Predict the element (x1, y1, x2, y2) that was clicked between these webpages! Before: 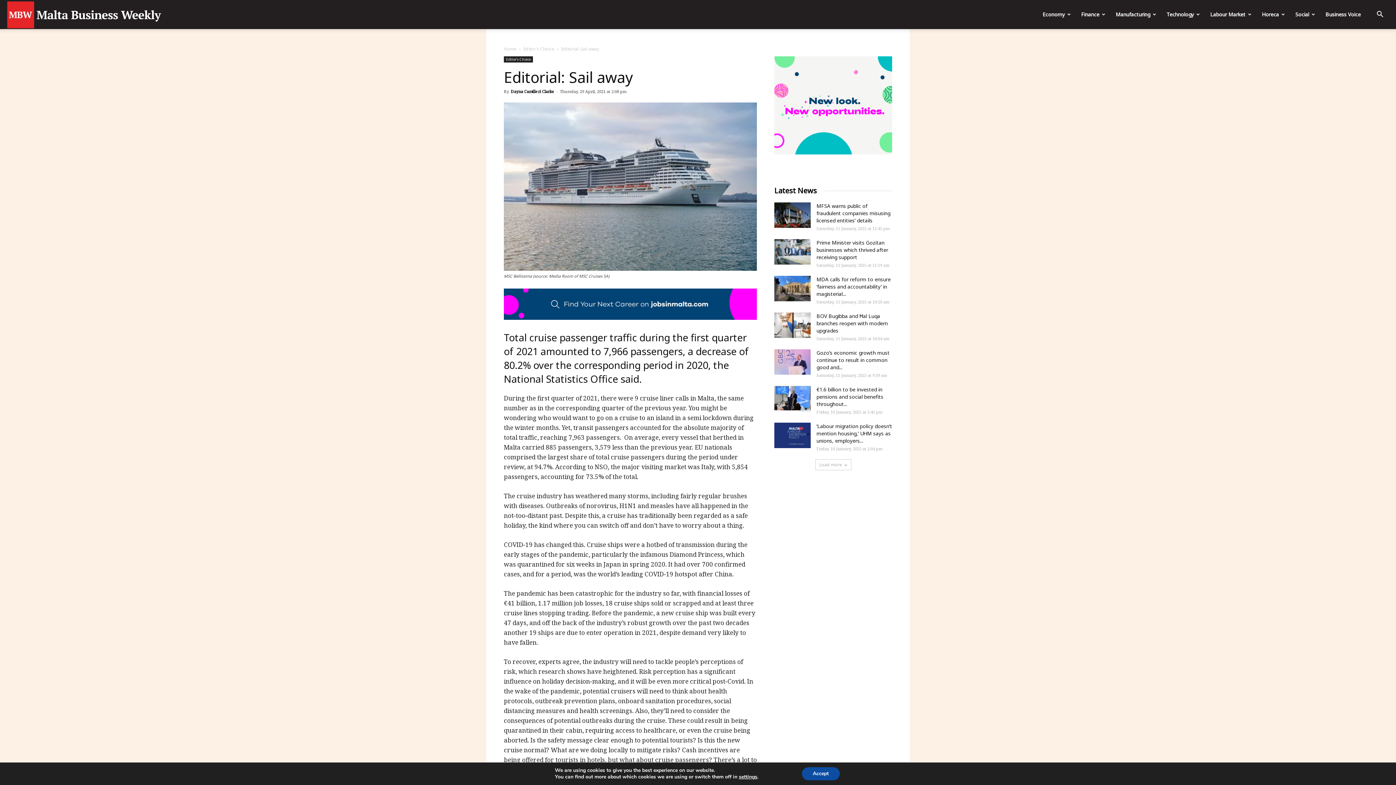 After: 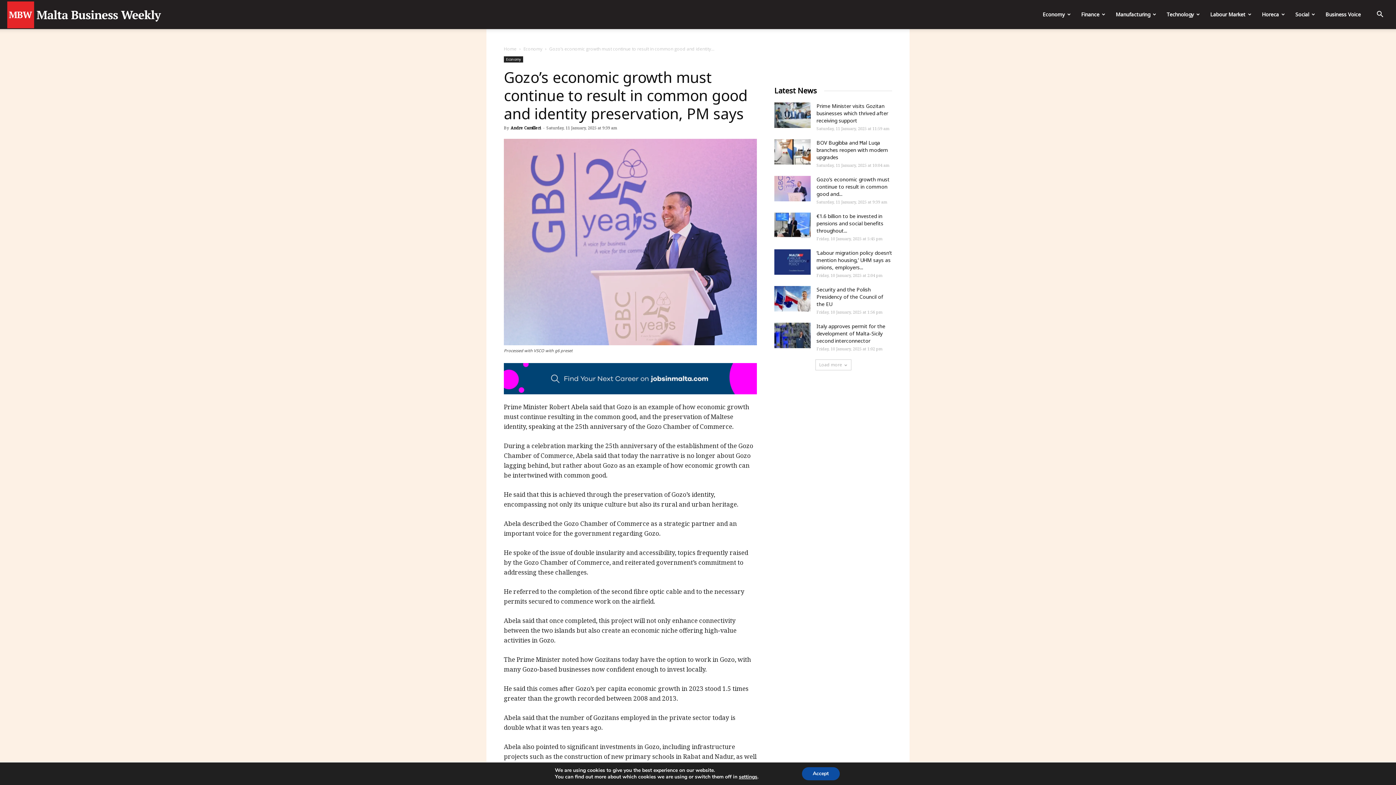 Action: label: Gozo’s economic growth must continue to result in common good and... bbox: (816, 349, 889, 370)